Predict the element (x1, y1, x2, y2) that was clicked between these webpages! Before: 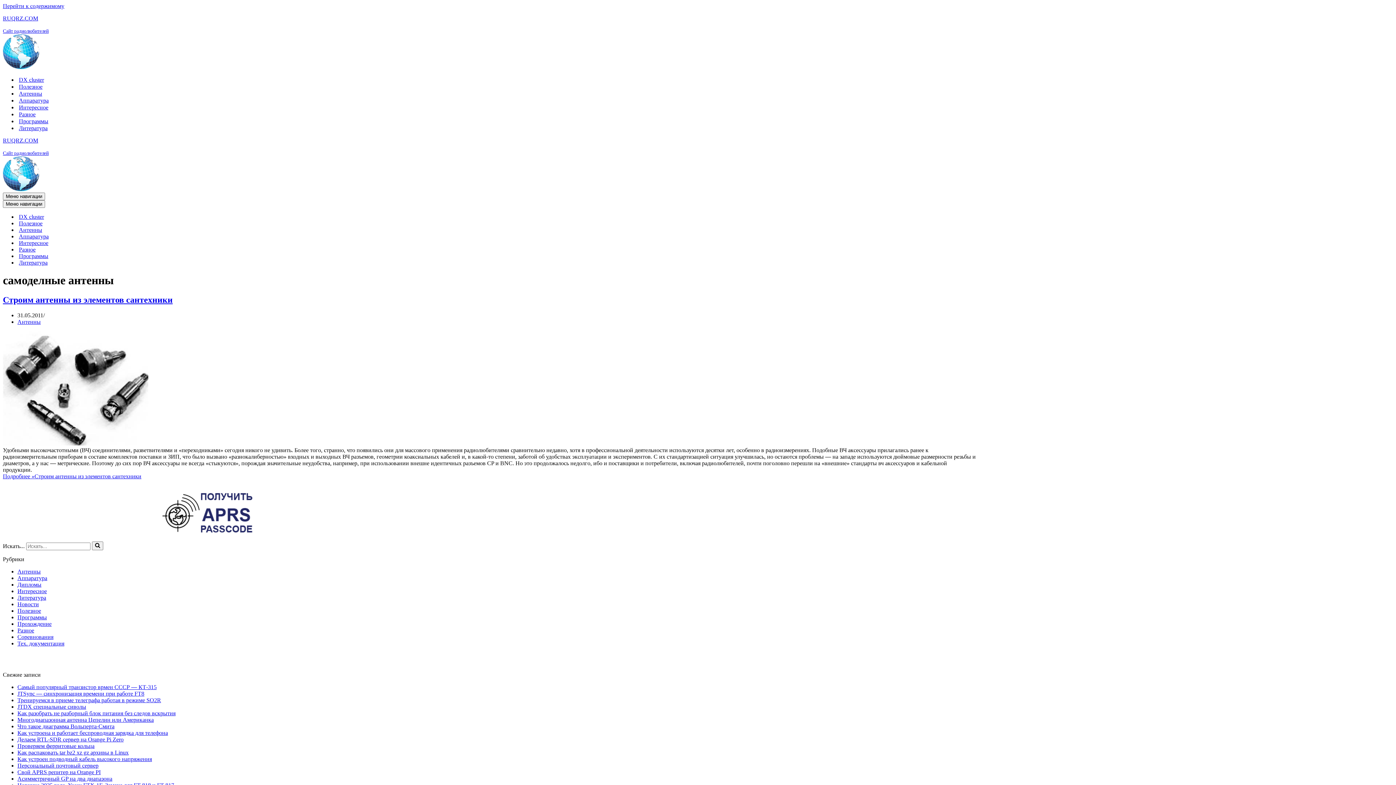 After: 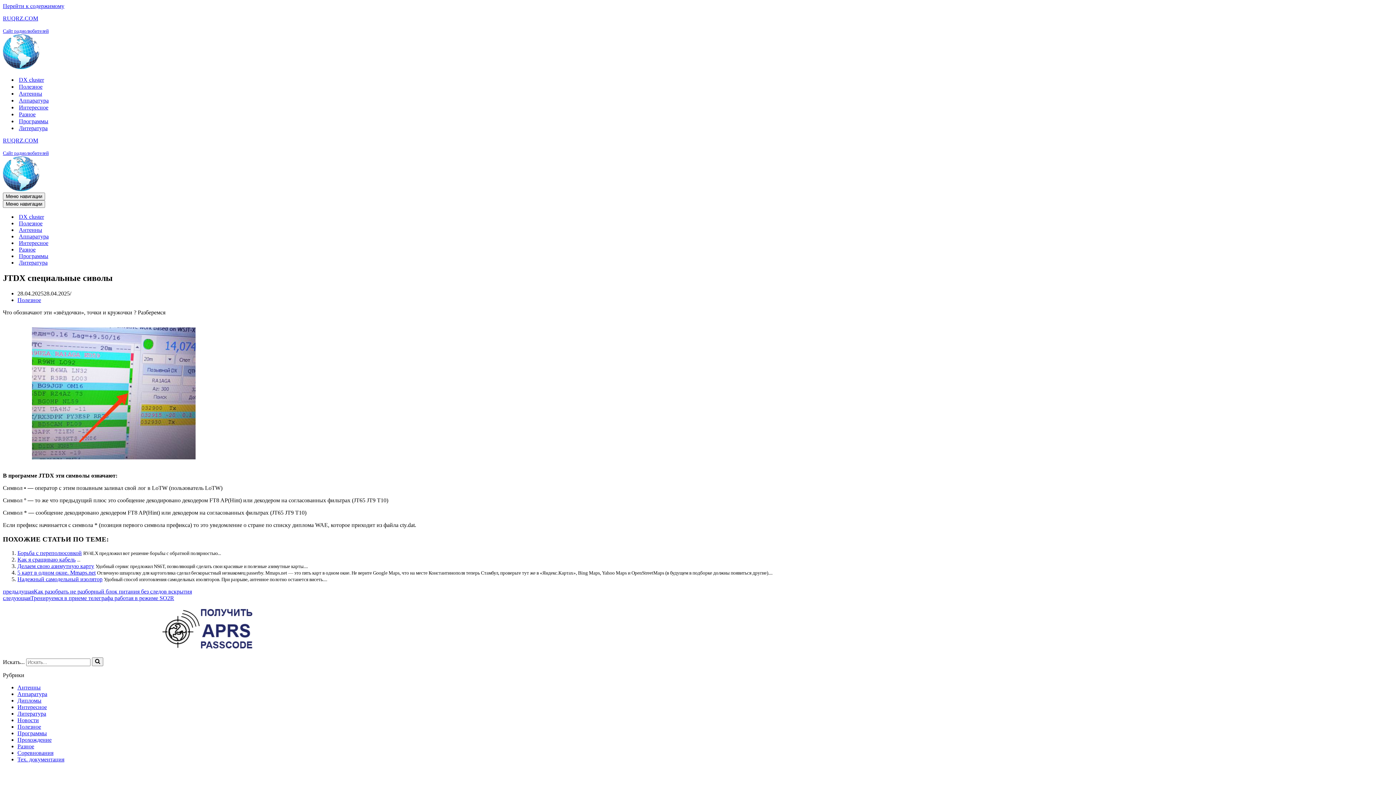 Action: label: JTDX специальные сиволы bbox: (17, 703, 86, 710)